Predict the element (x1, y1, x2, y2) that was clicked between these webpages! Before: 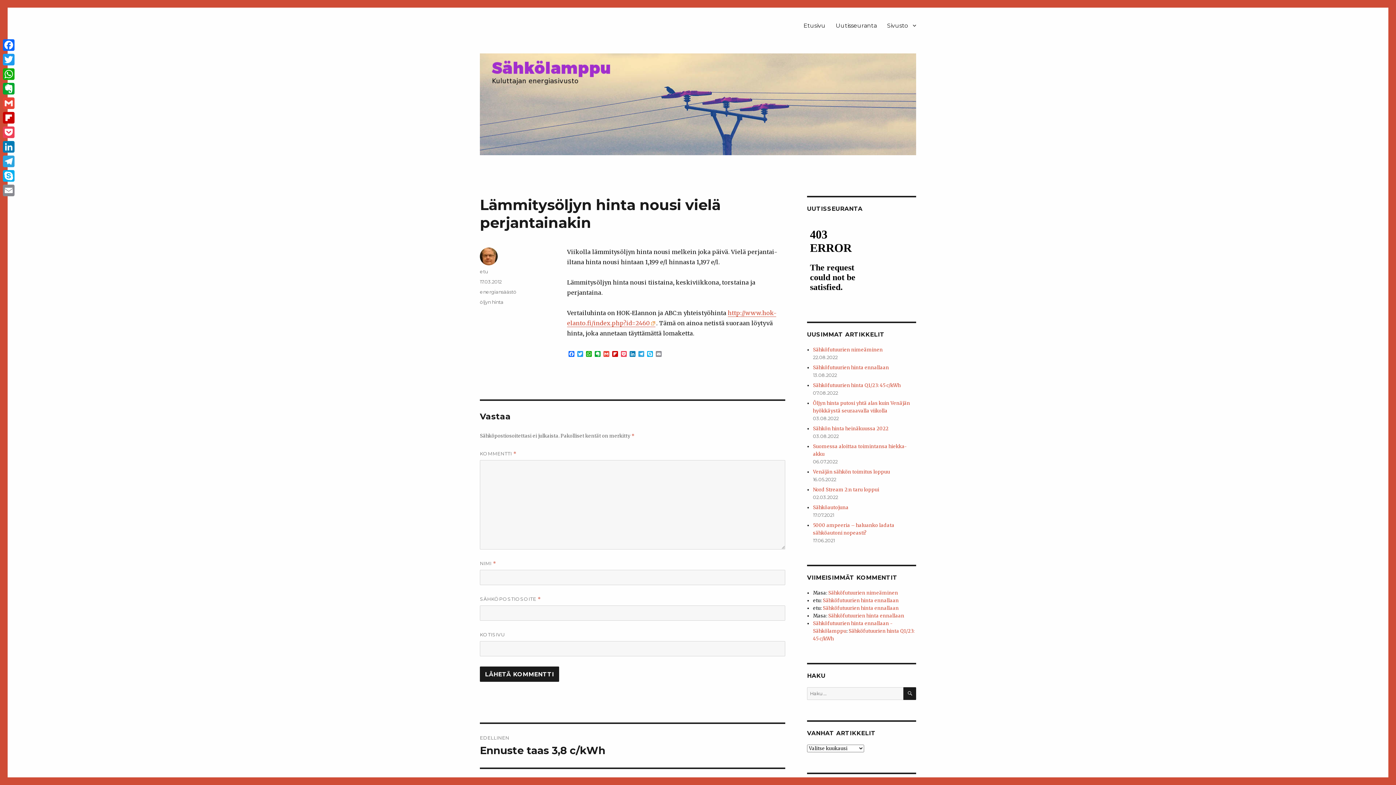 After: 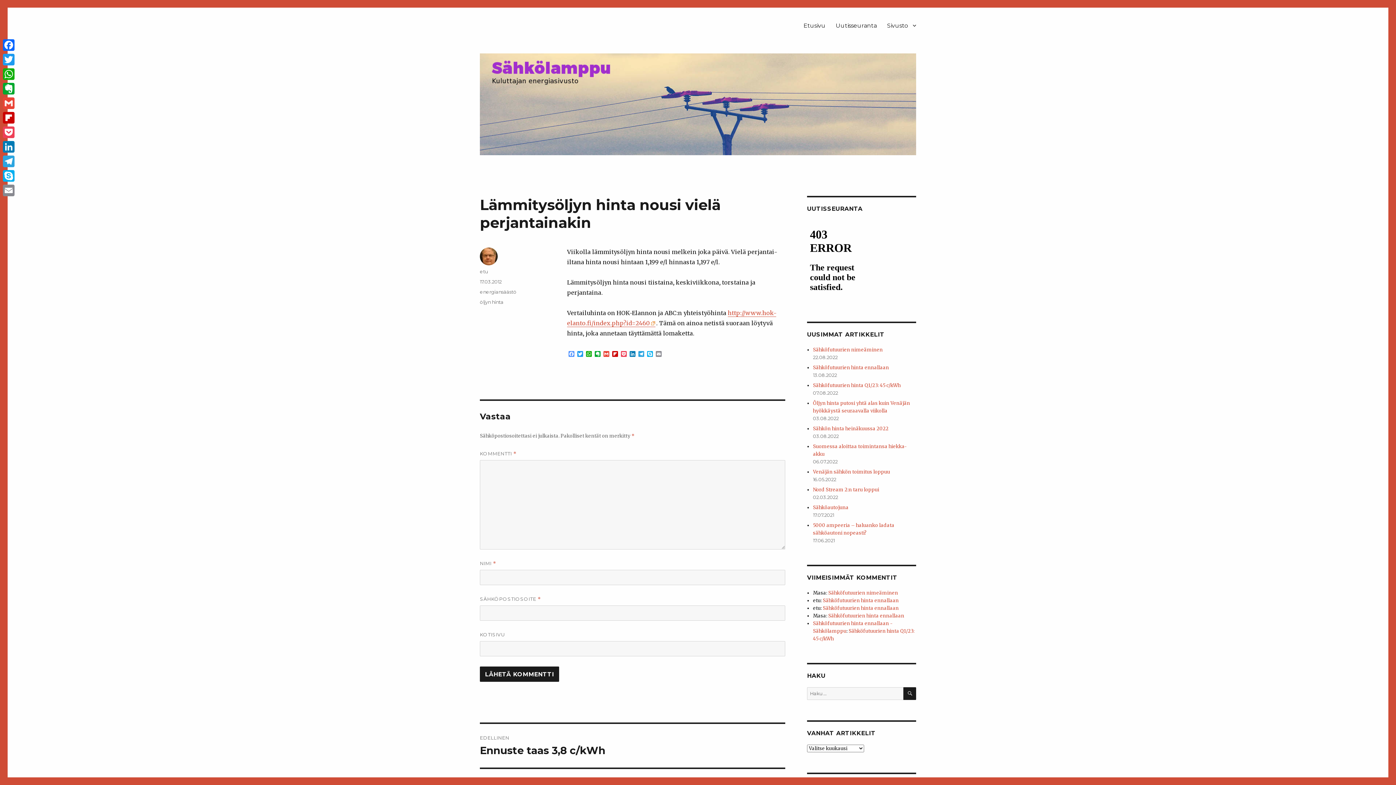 Action: label: Facebook bbox: (567, 351, 576, 357)